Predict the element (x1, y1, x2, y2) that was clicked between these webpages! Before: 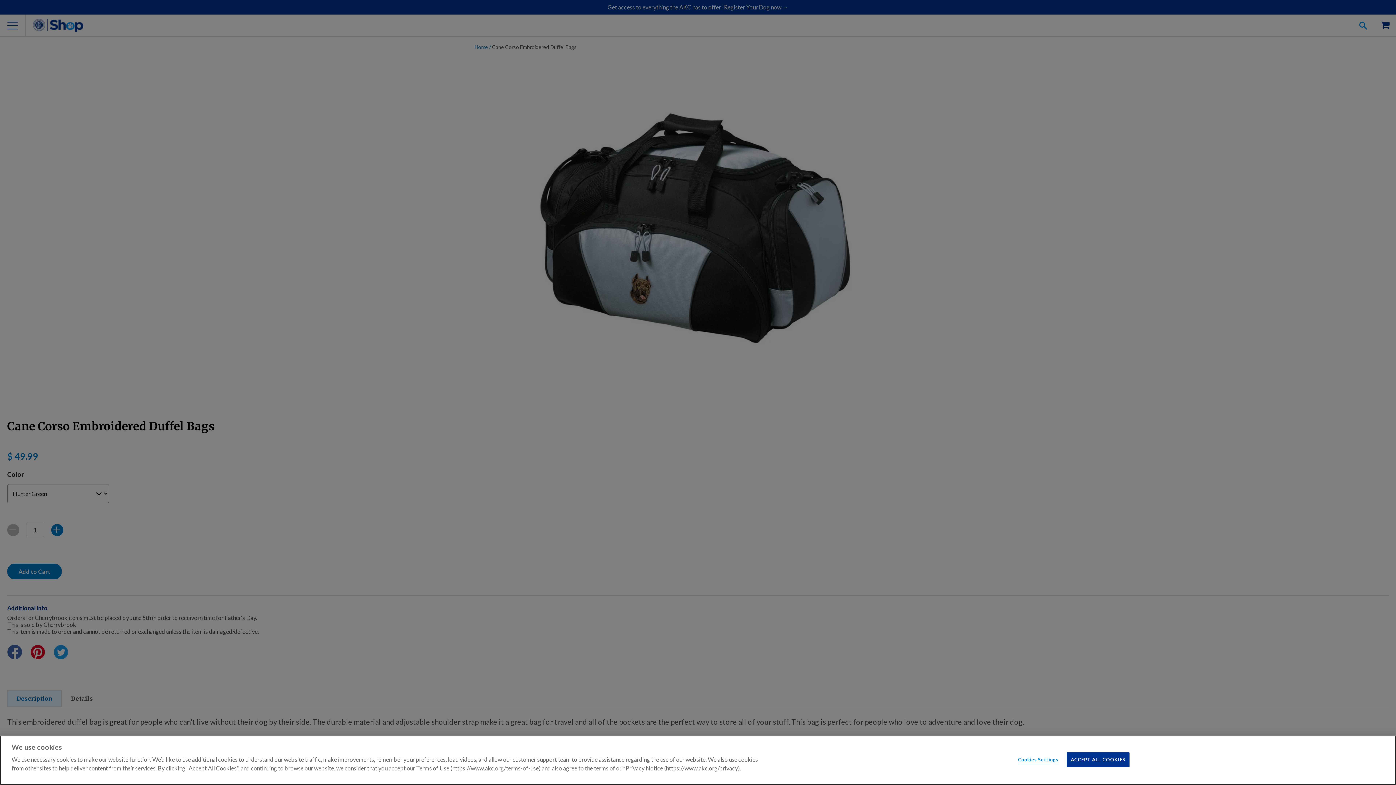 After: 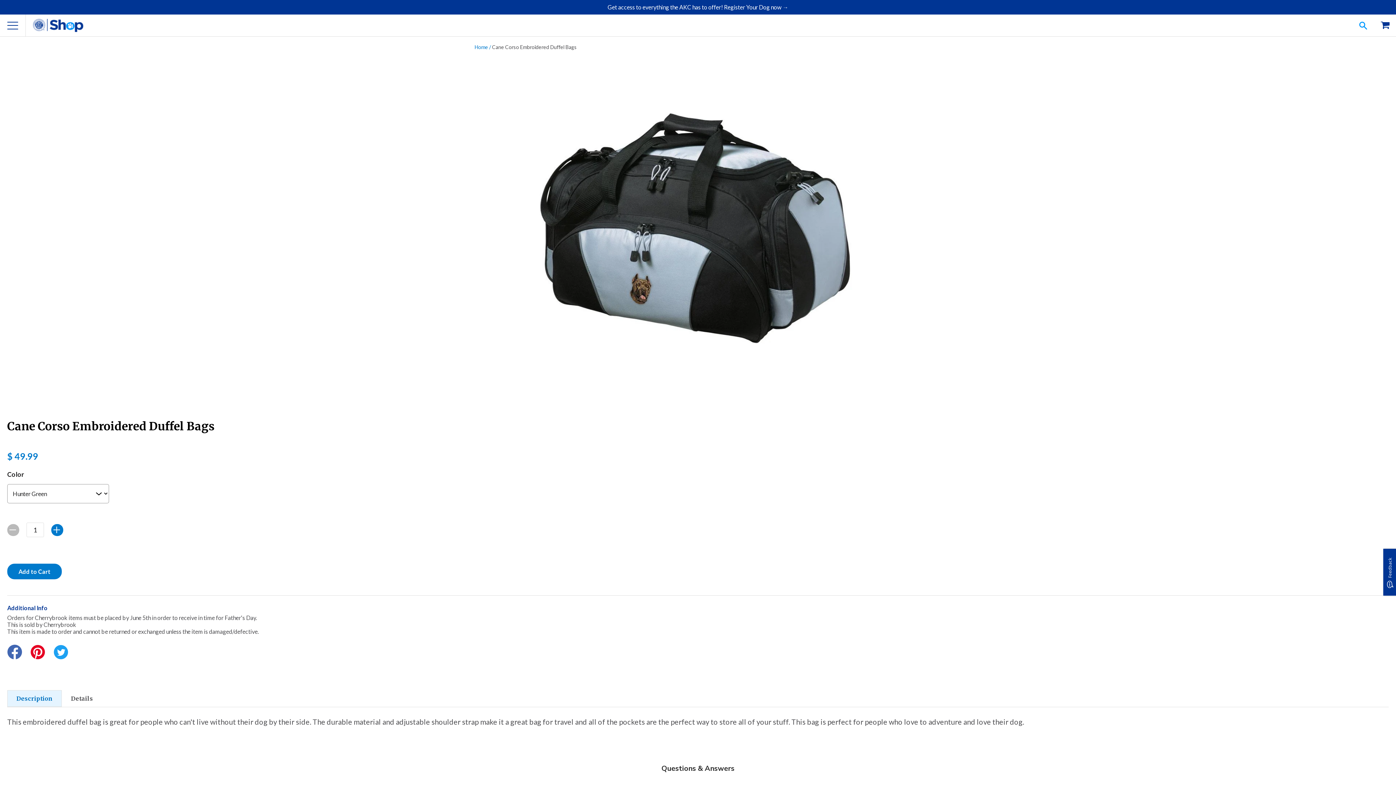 Action: label: ACCEPT ALL COOKIES bbox: (1067, 752, 1129, 767)